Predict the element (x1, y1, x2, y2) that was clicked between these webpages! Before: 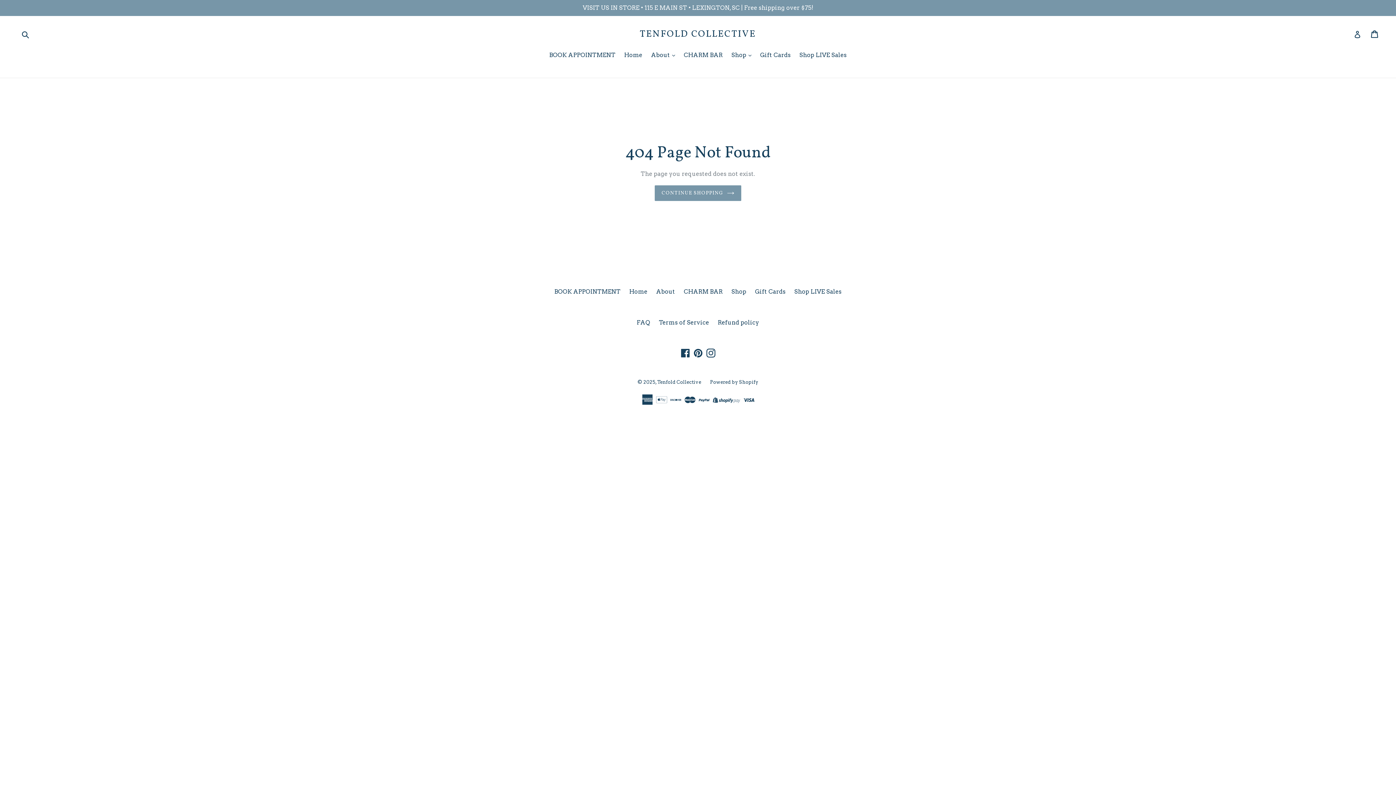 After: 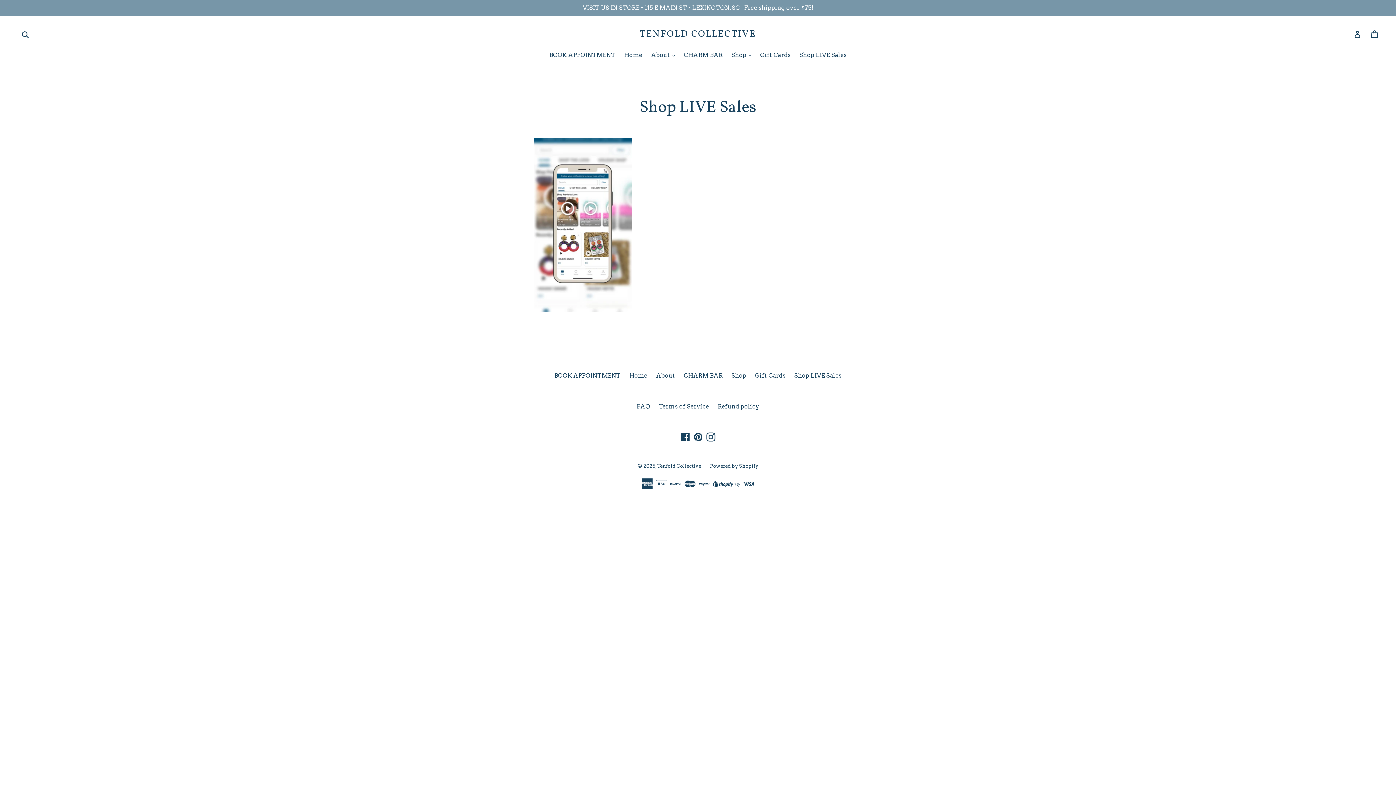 Action: bbox: (794, 288, 841, 295) label: Shop LIVE Sales